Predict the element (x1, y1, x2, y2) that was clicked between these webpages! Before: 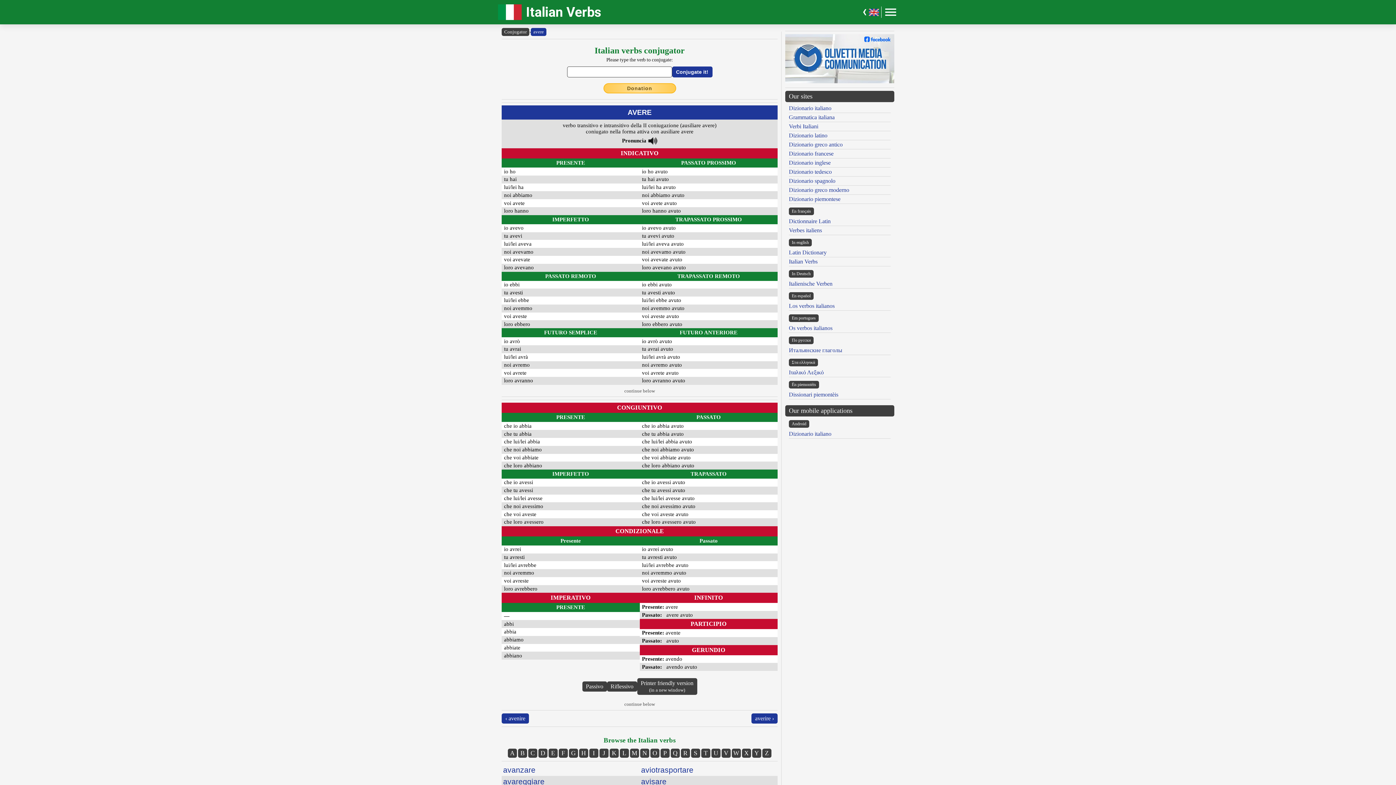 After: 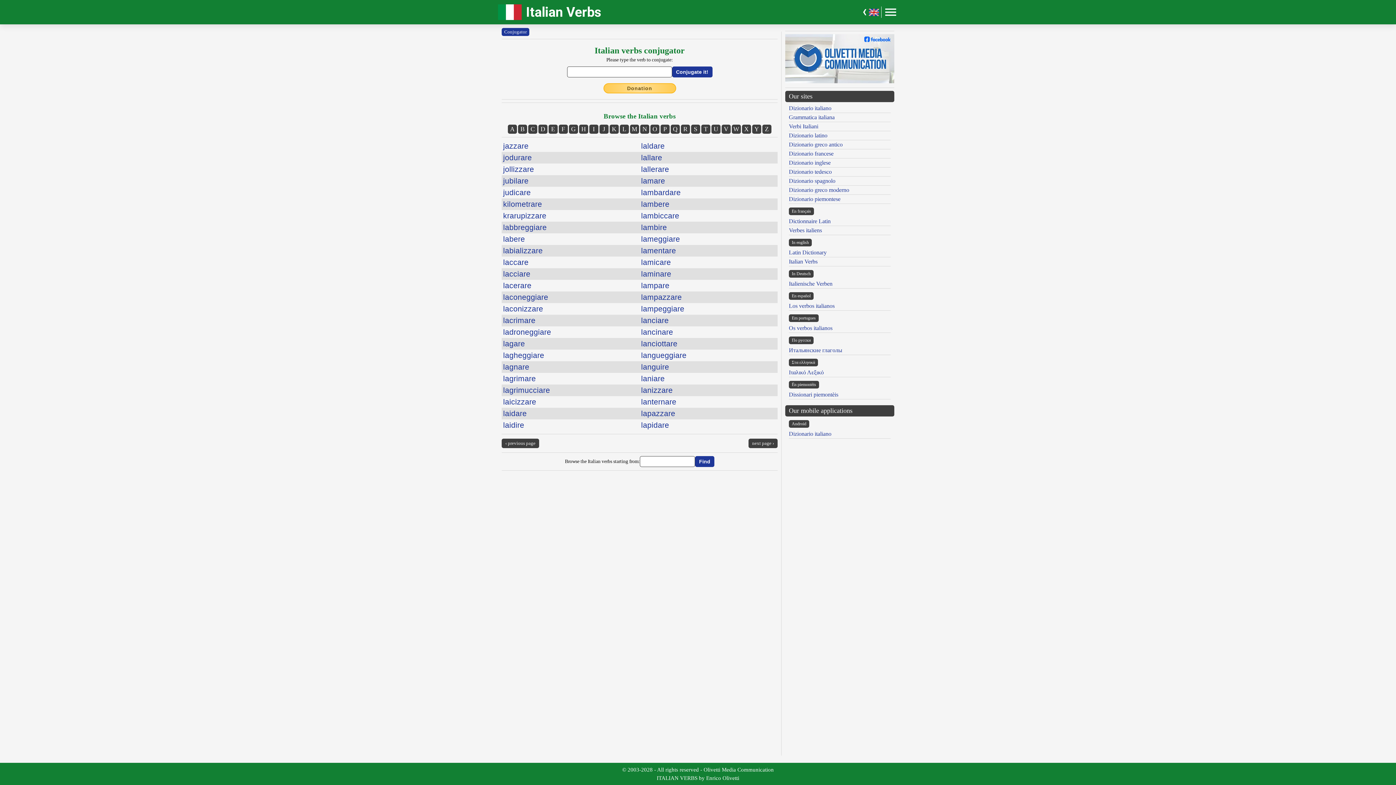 Action: label: J bbox: (599, 748, 608, 758)